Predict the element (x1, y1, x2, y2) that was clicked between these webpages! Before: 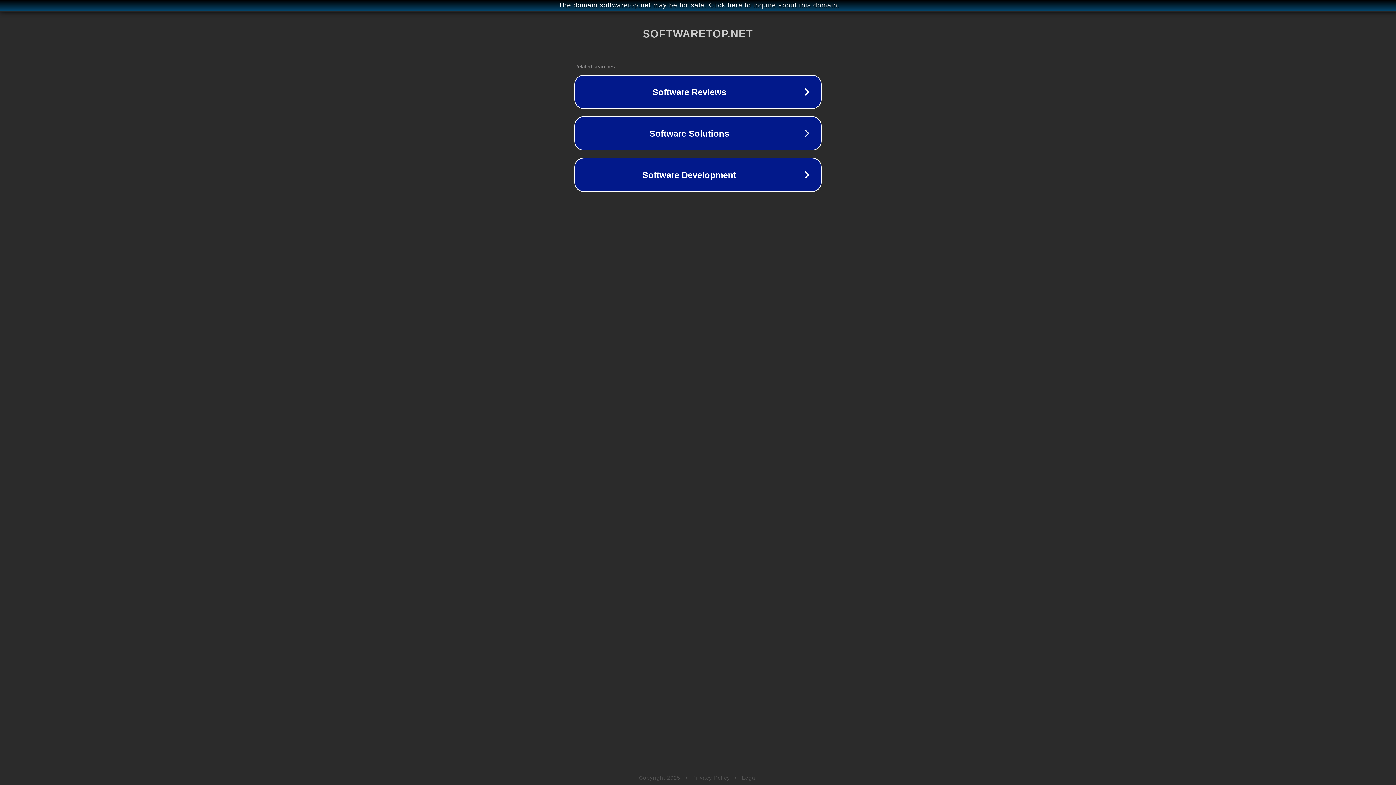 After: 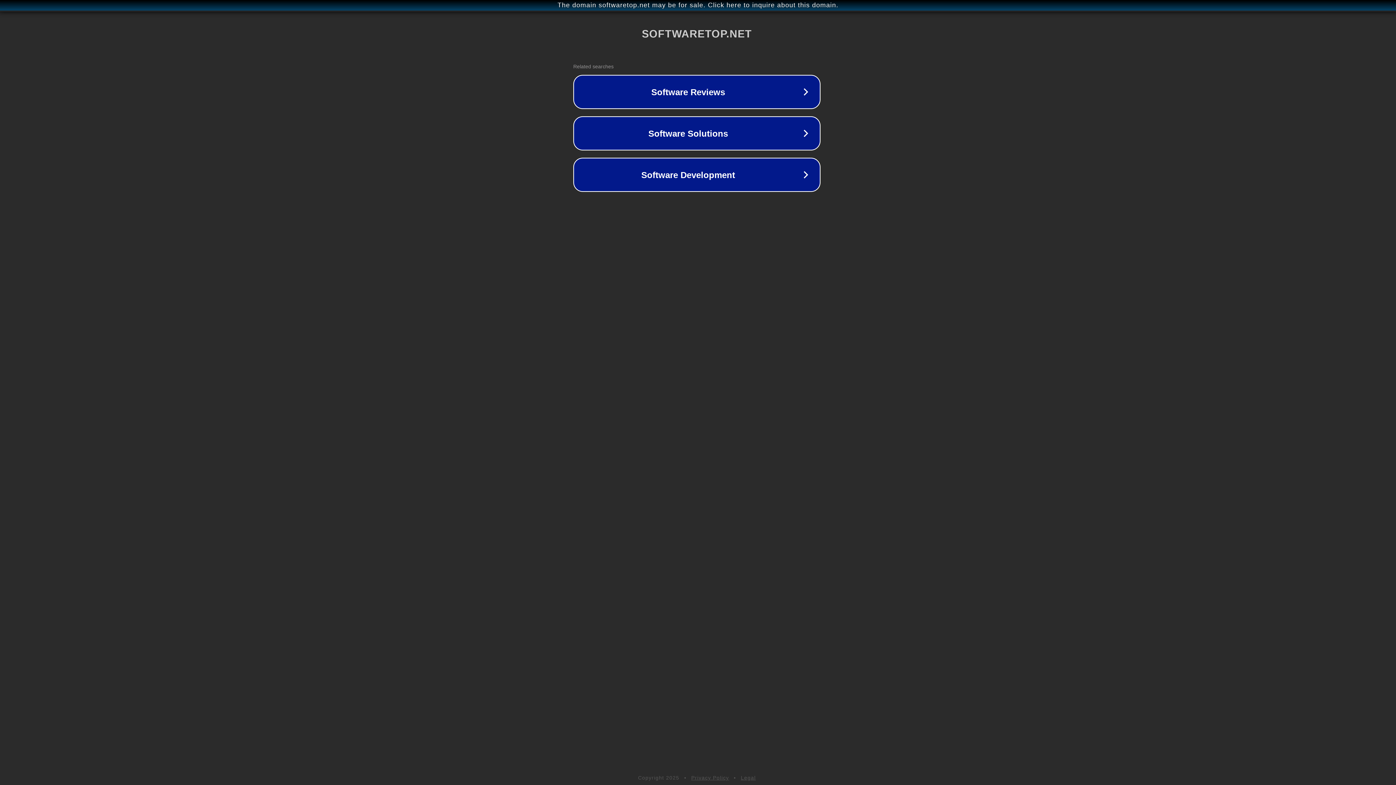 Action: bbox: (1, 1, 1397, 9) label: The domain softwaretop.net may be for sale. Click here to inquire about this domain.